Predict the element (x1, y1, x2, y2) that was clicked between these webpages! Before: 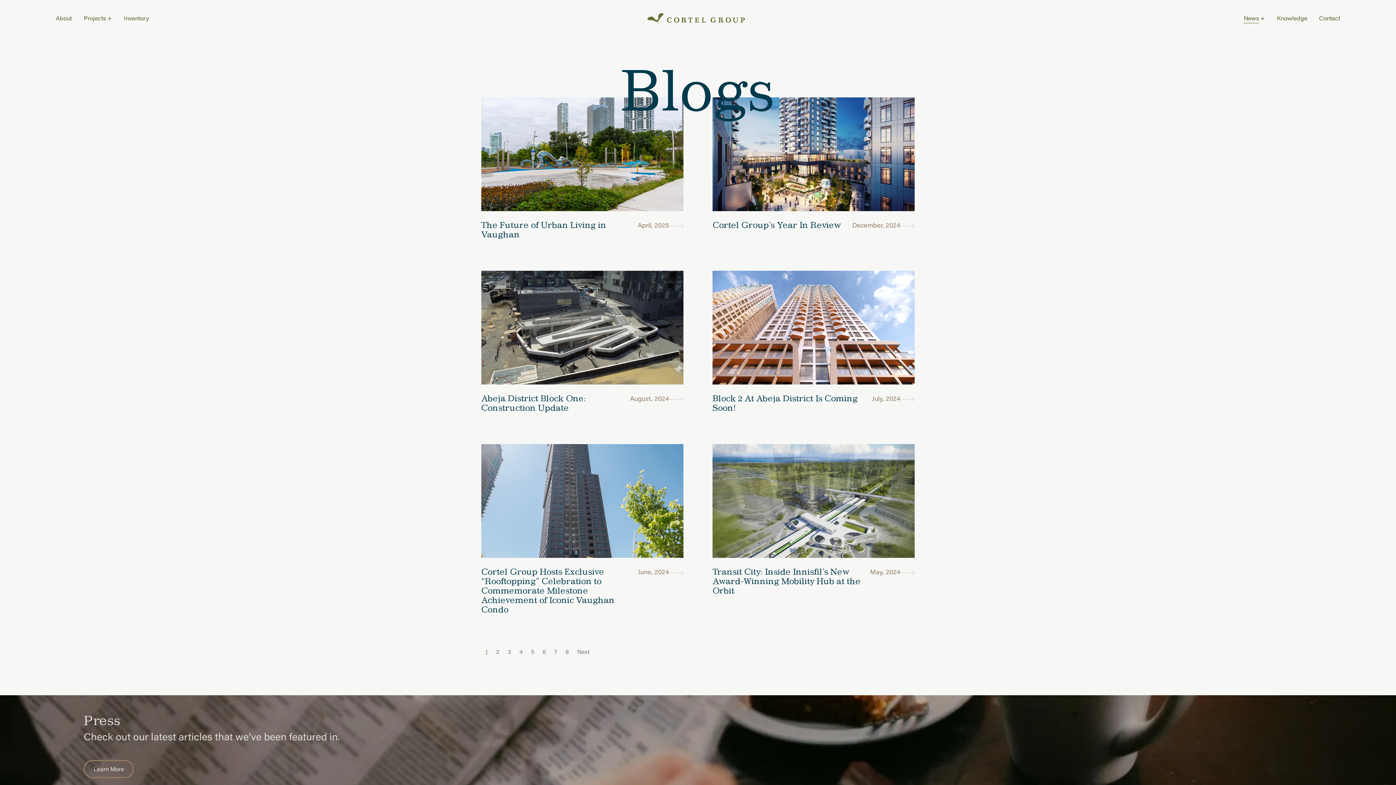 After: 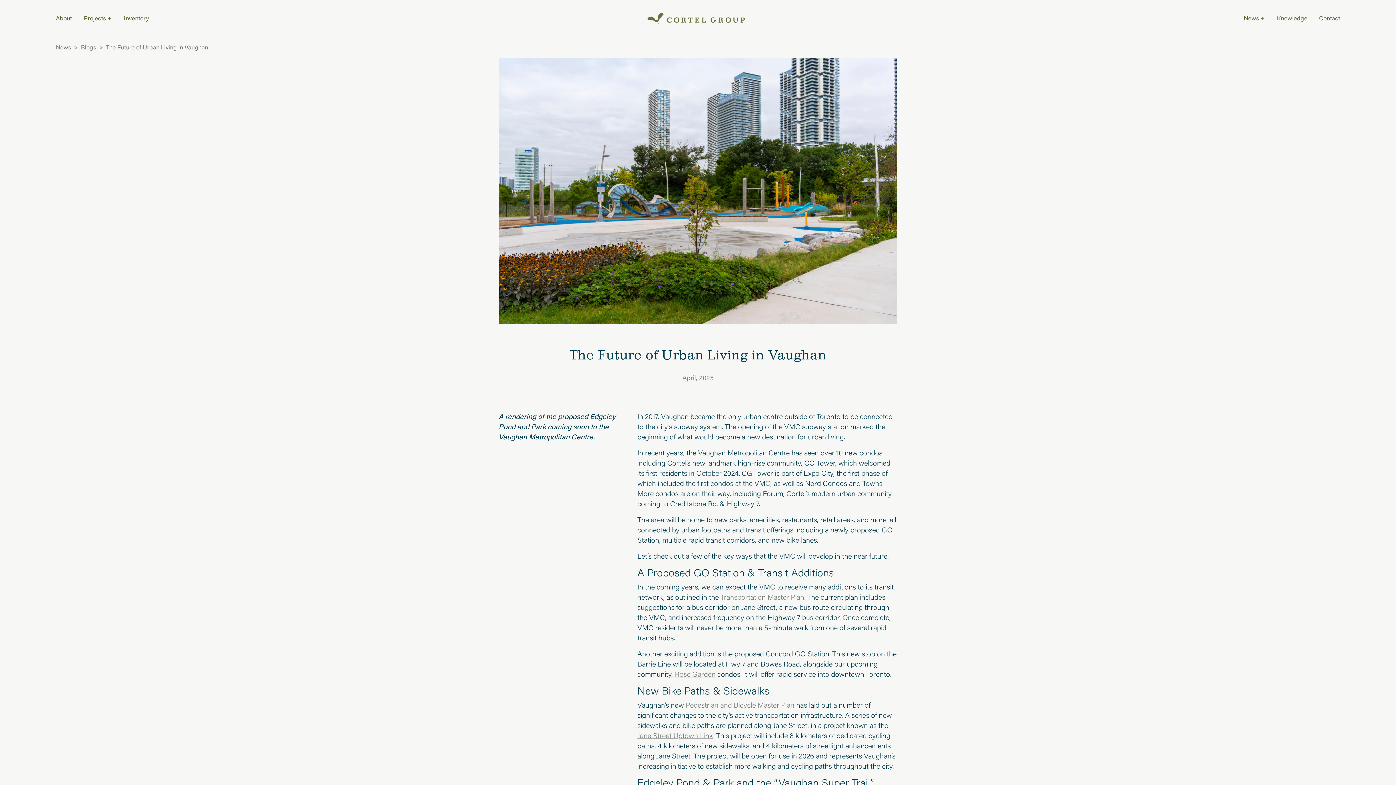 Action: bbox: (481, 97, 683, 211)